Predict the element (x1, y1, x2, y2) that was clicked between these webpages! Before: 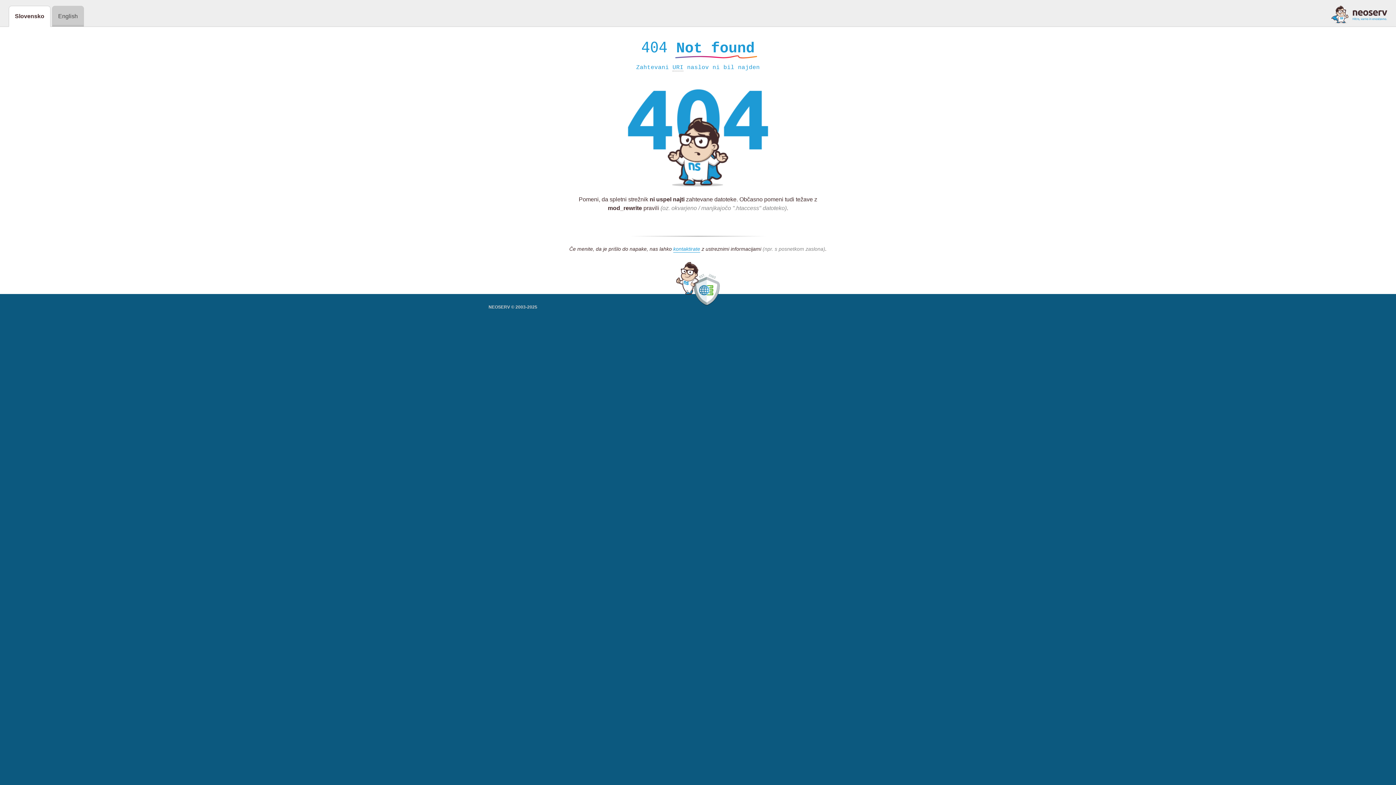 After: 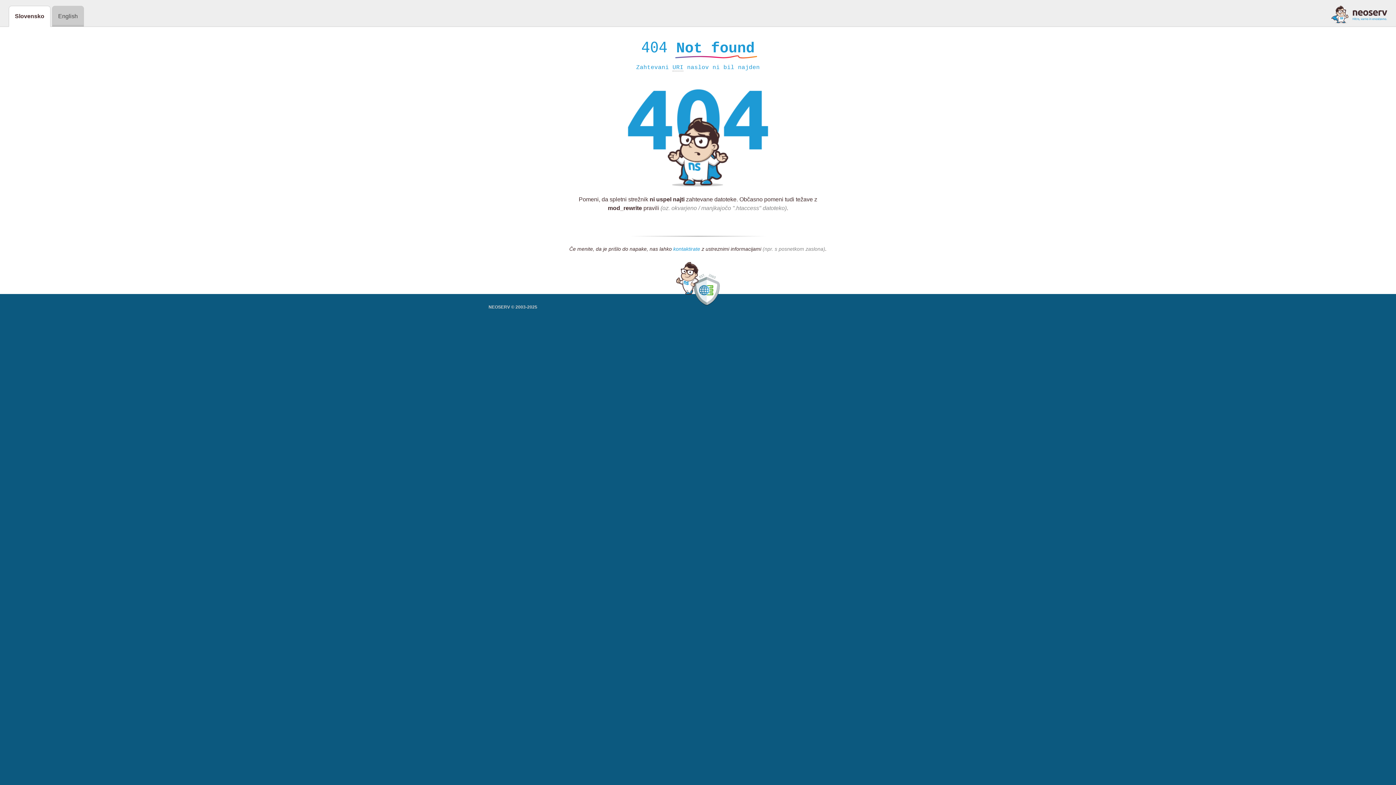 Action: bbox: (673, 246, 700, 252) label: kontaktirate